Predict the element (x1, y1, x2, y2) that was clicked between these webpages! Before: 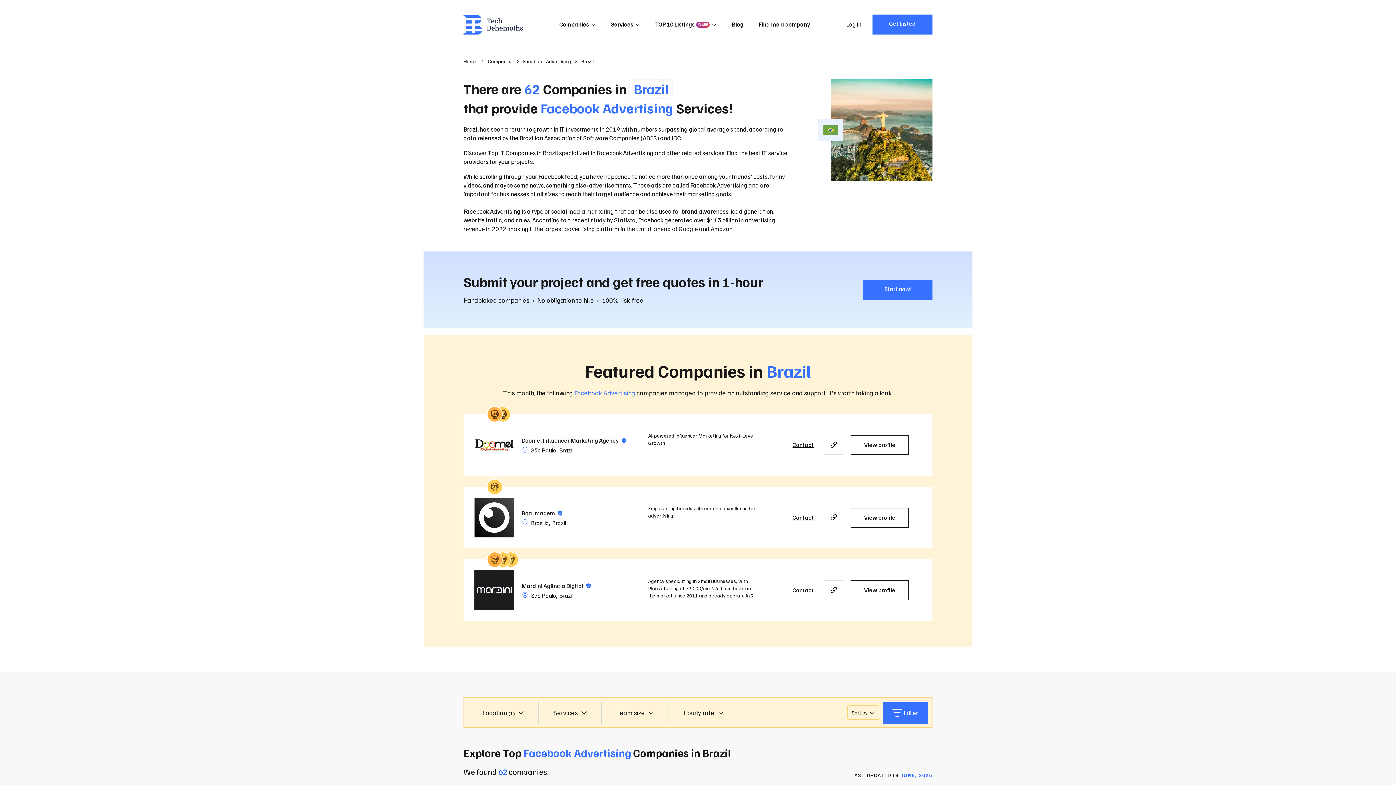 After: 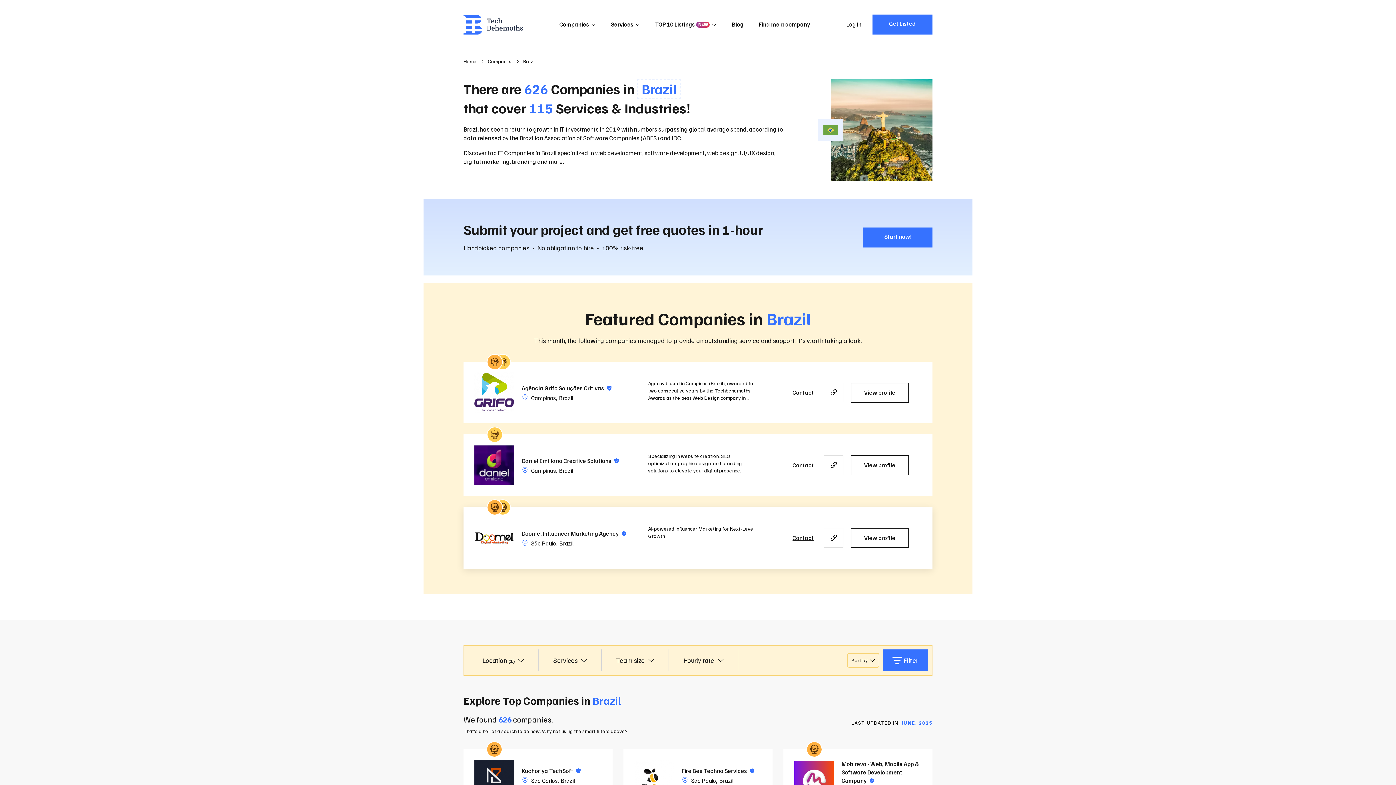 Action: label: Brazil bbox: (552, 519, 566, 526)